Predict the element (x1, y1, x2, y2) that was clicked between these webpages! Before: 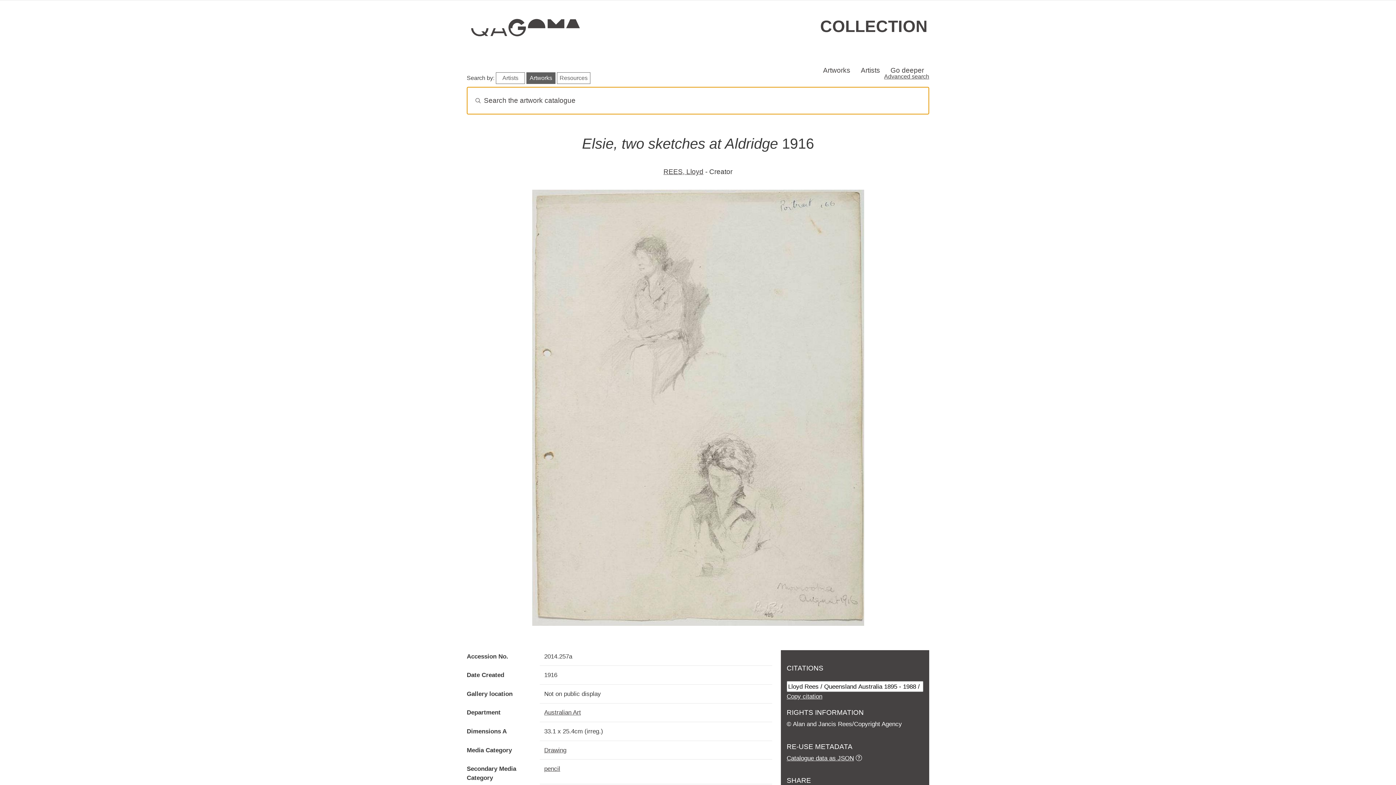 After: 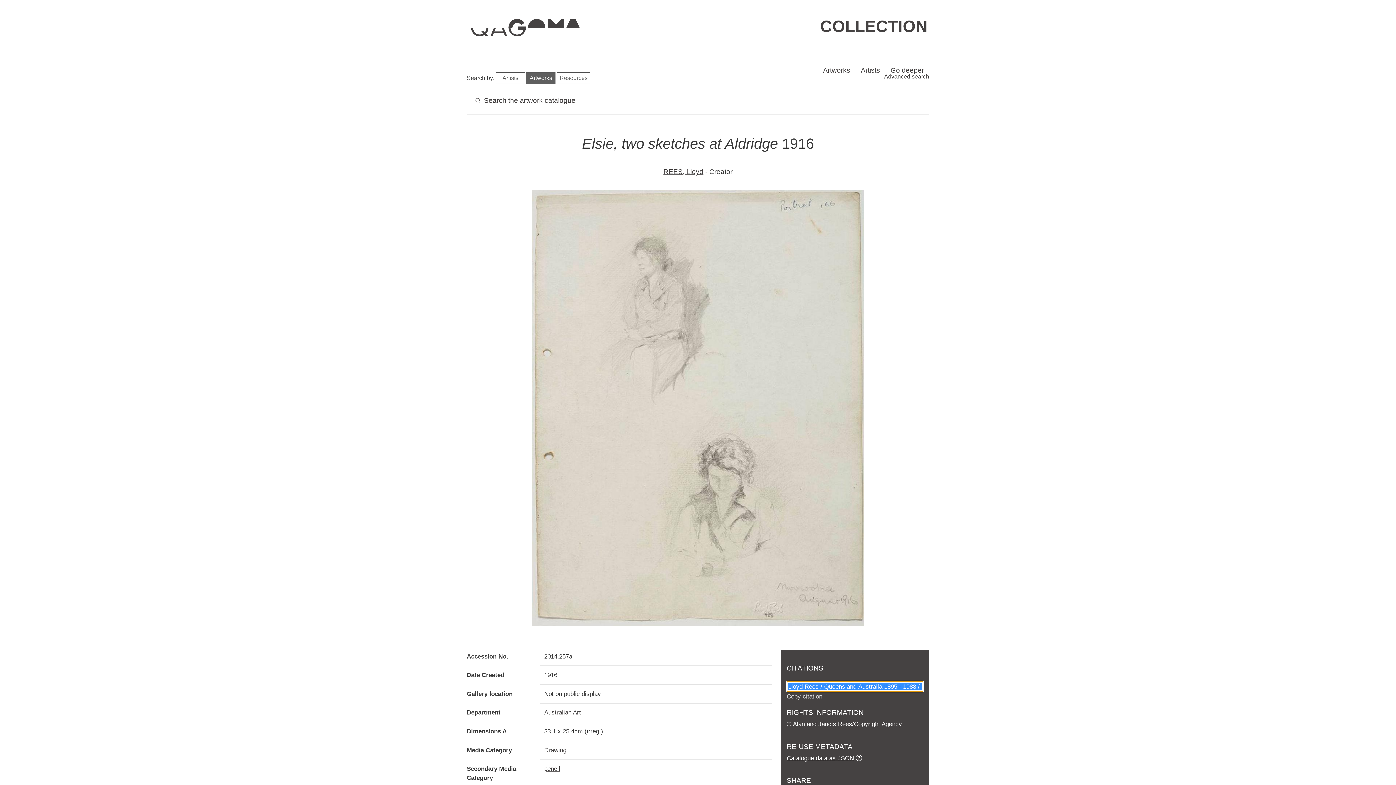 Action: label: Copy citation bbox: (786, 692, 822, 700)